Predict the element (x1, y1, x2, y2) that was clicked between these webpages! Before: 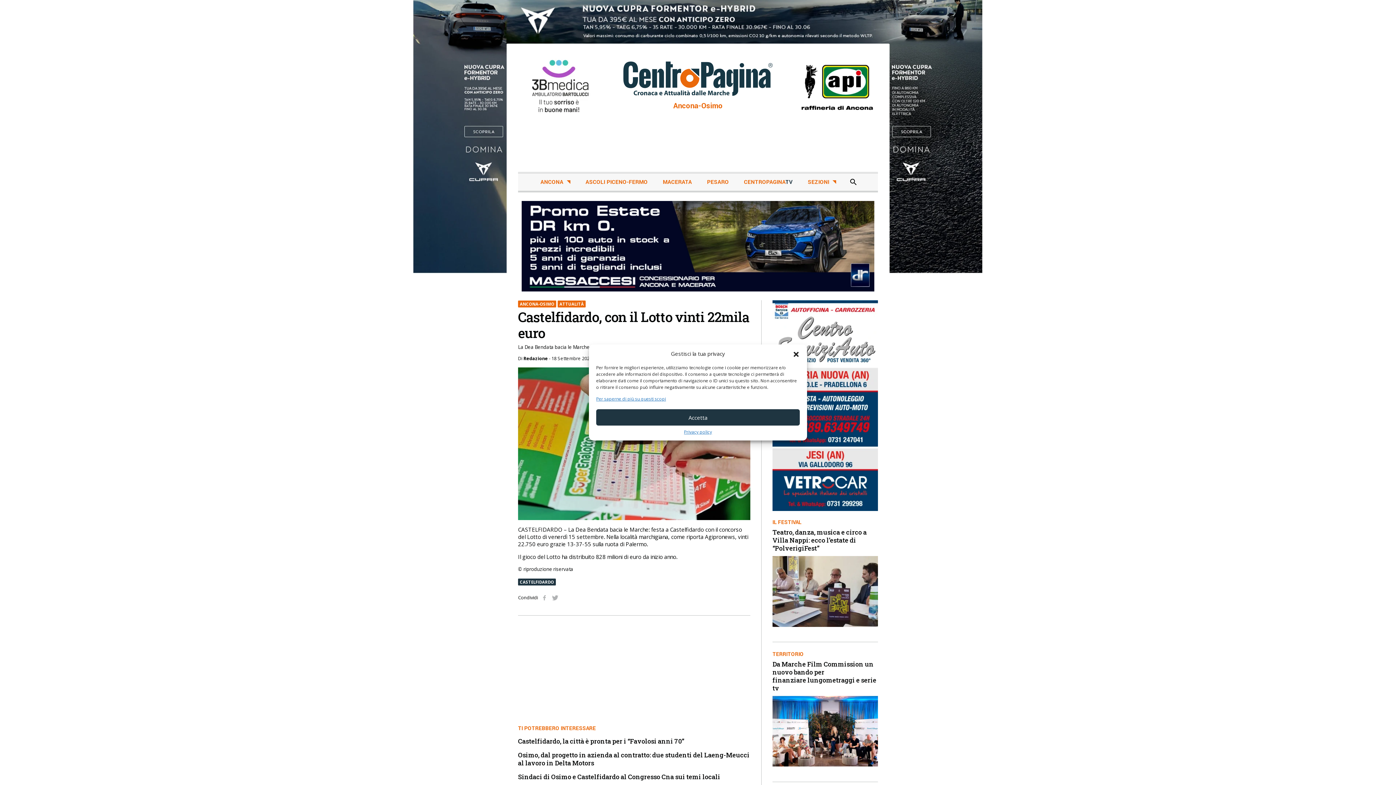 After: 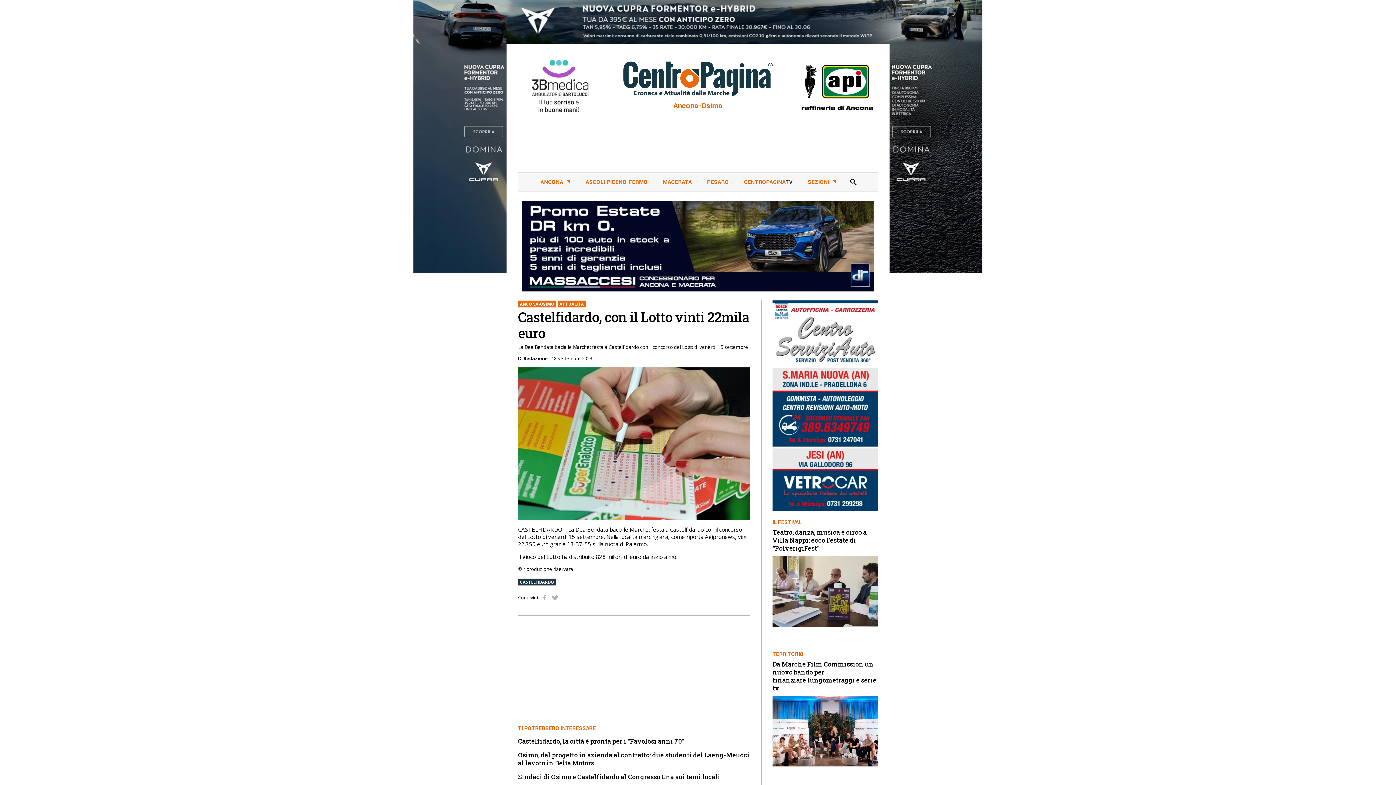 Action: label: Chiudere dialogo bbox: (792, 350, 799, 357)